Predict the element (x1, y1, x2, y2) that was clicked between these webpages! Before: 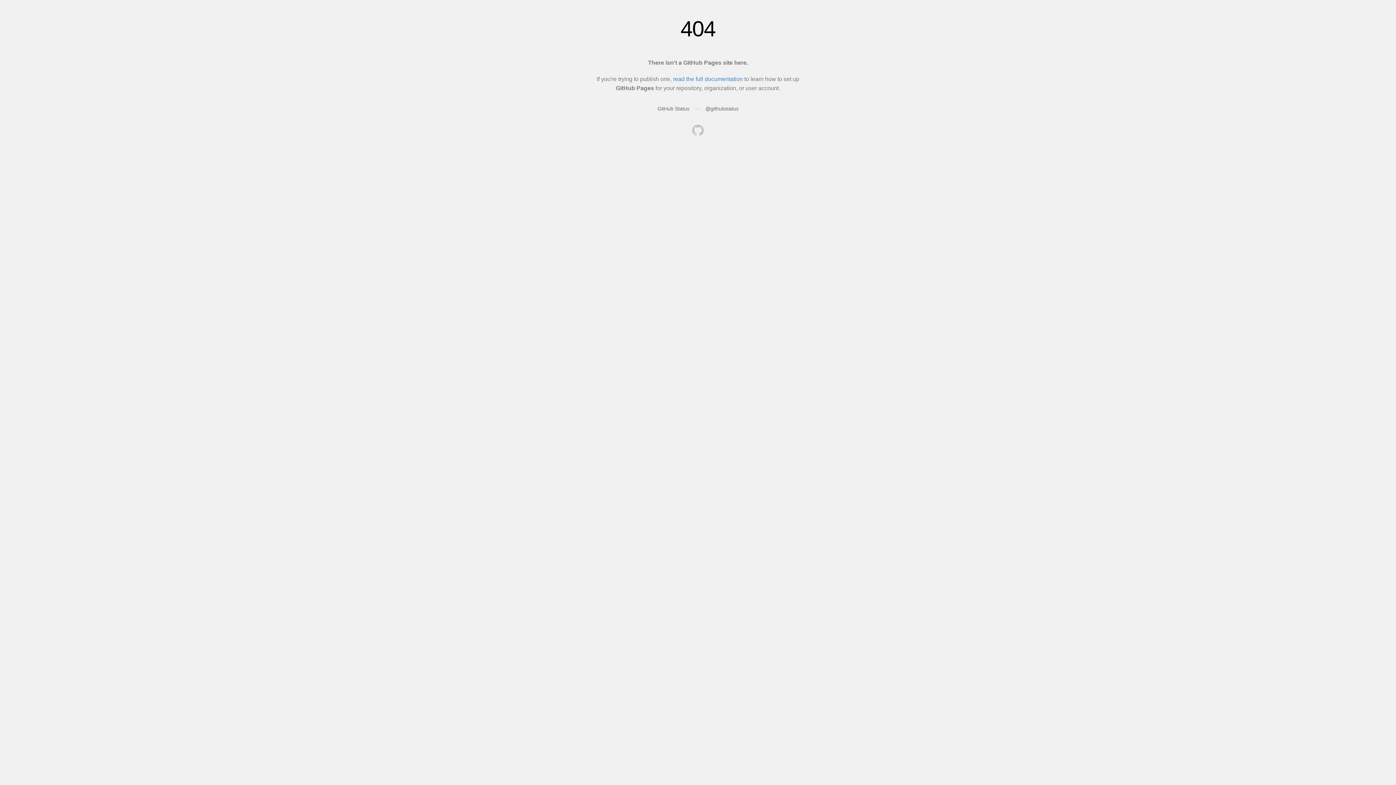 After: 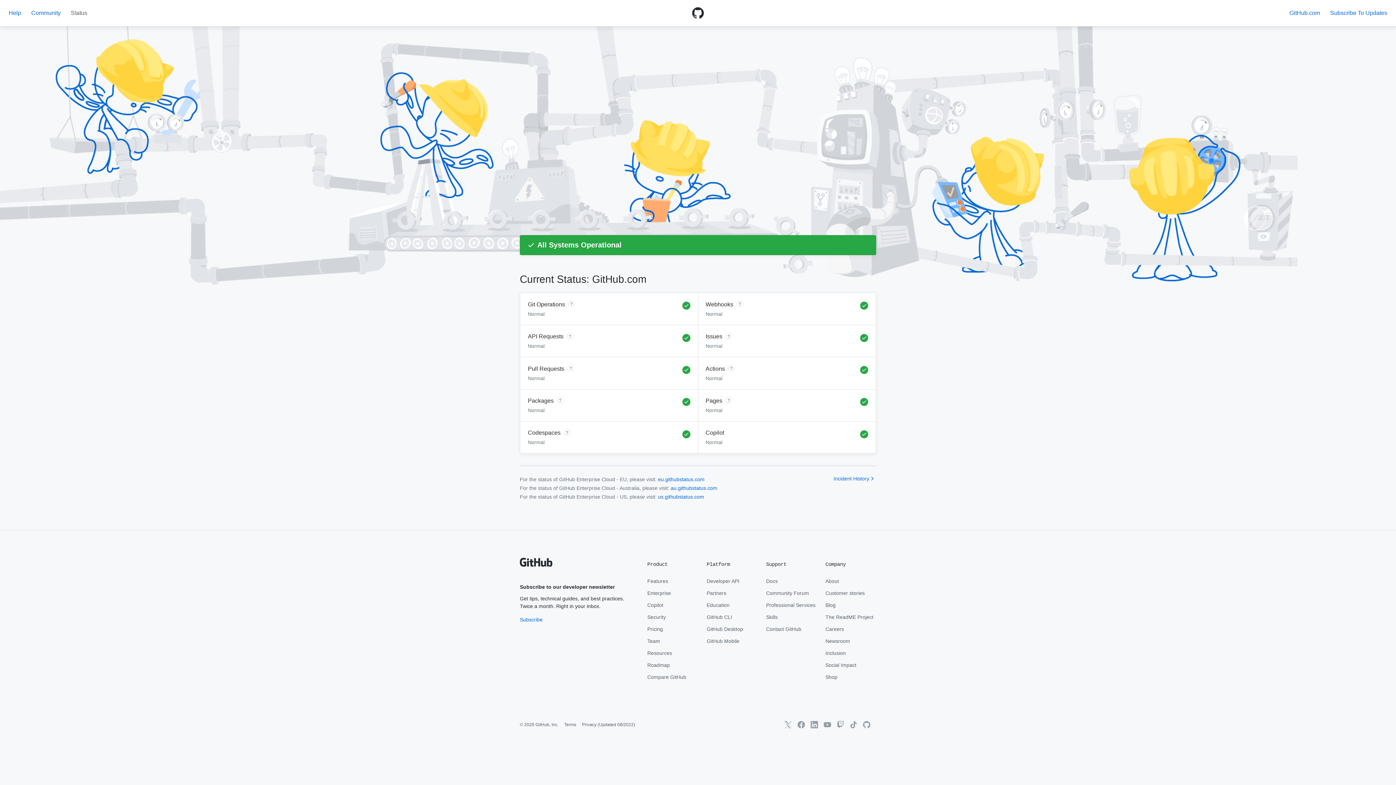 Action: label: GitHub Status bbox: (657, 105, 689, 111)